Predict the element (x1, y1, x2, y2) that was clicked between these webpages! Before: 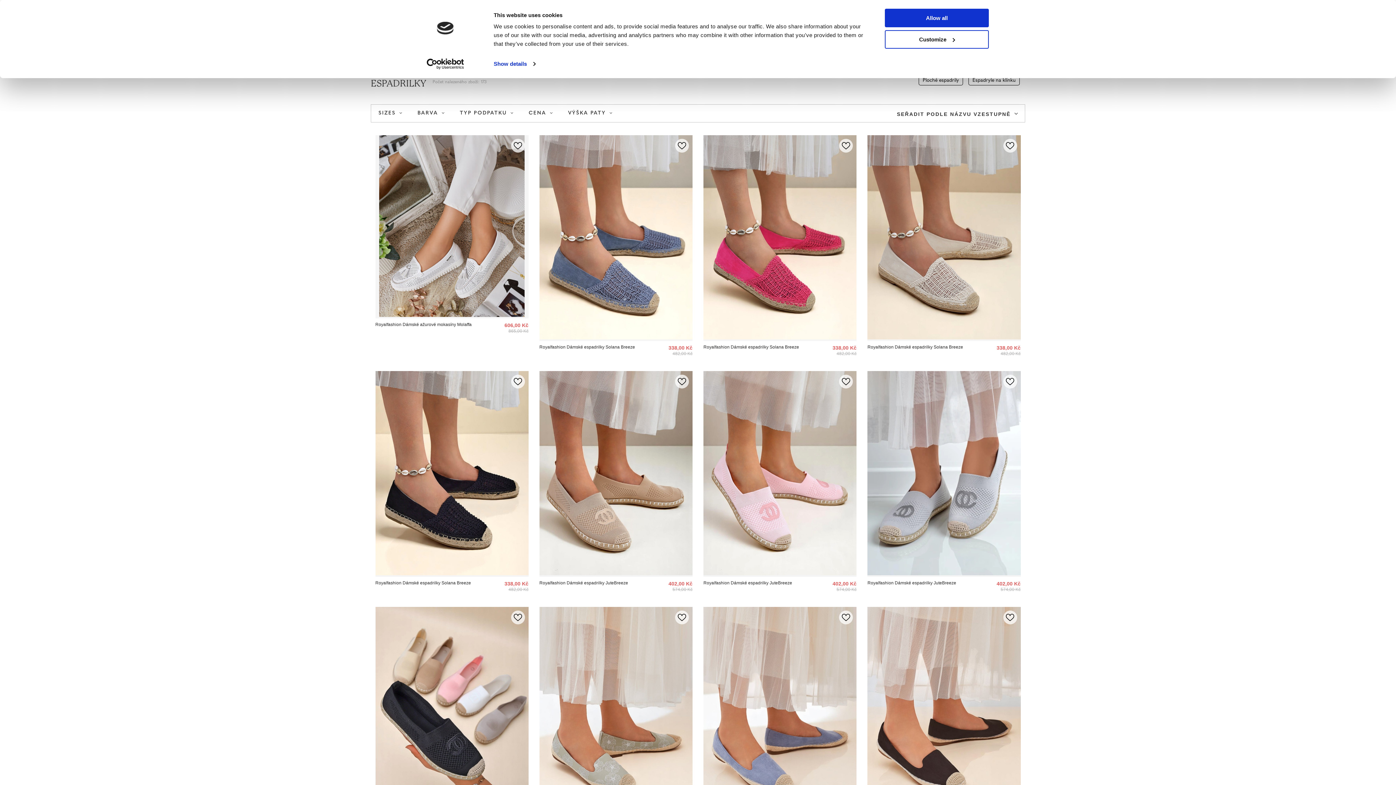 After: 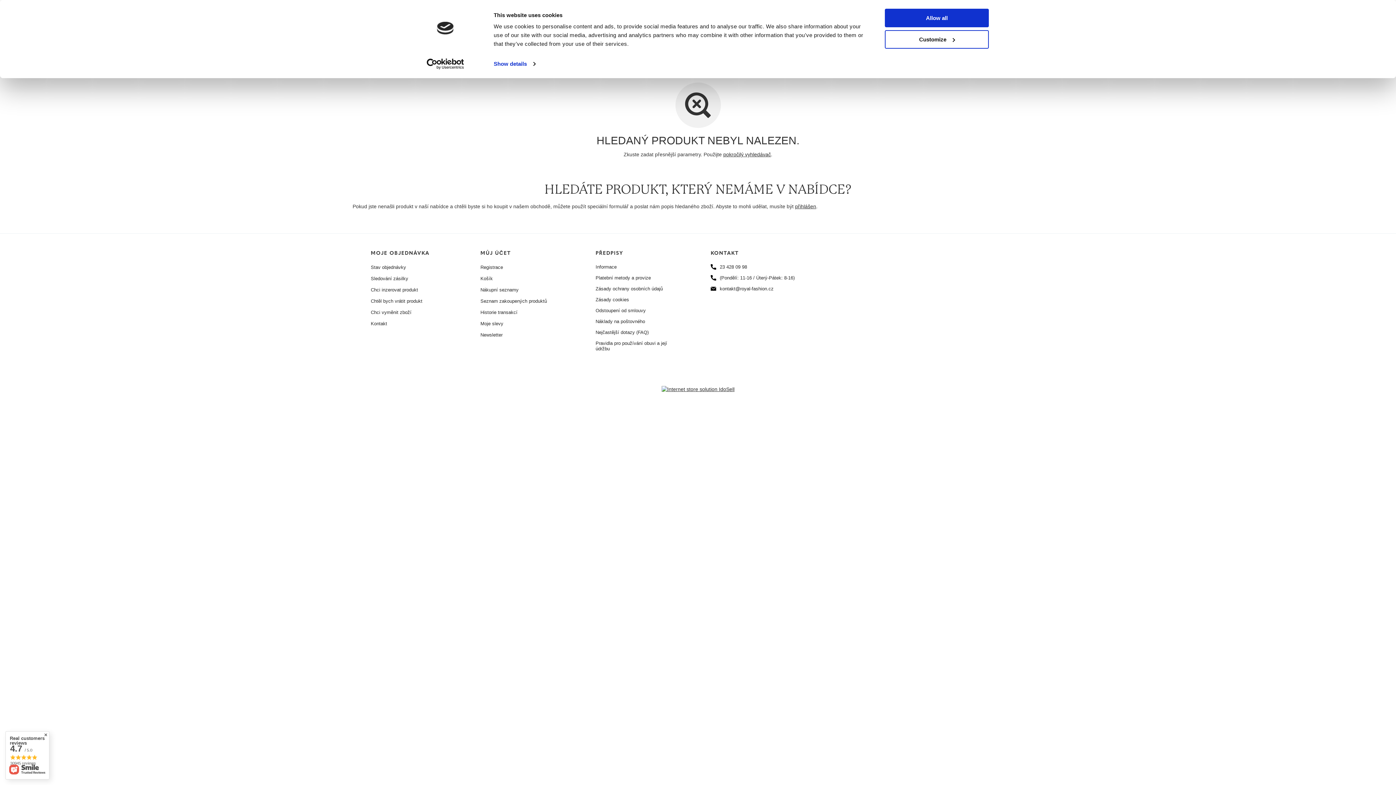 Action: label: Espadryle na klínku bbox: (968, 75, 1020, 85)